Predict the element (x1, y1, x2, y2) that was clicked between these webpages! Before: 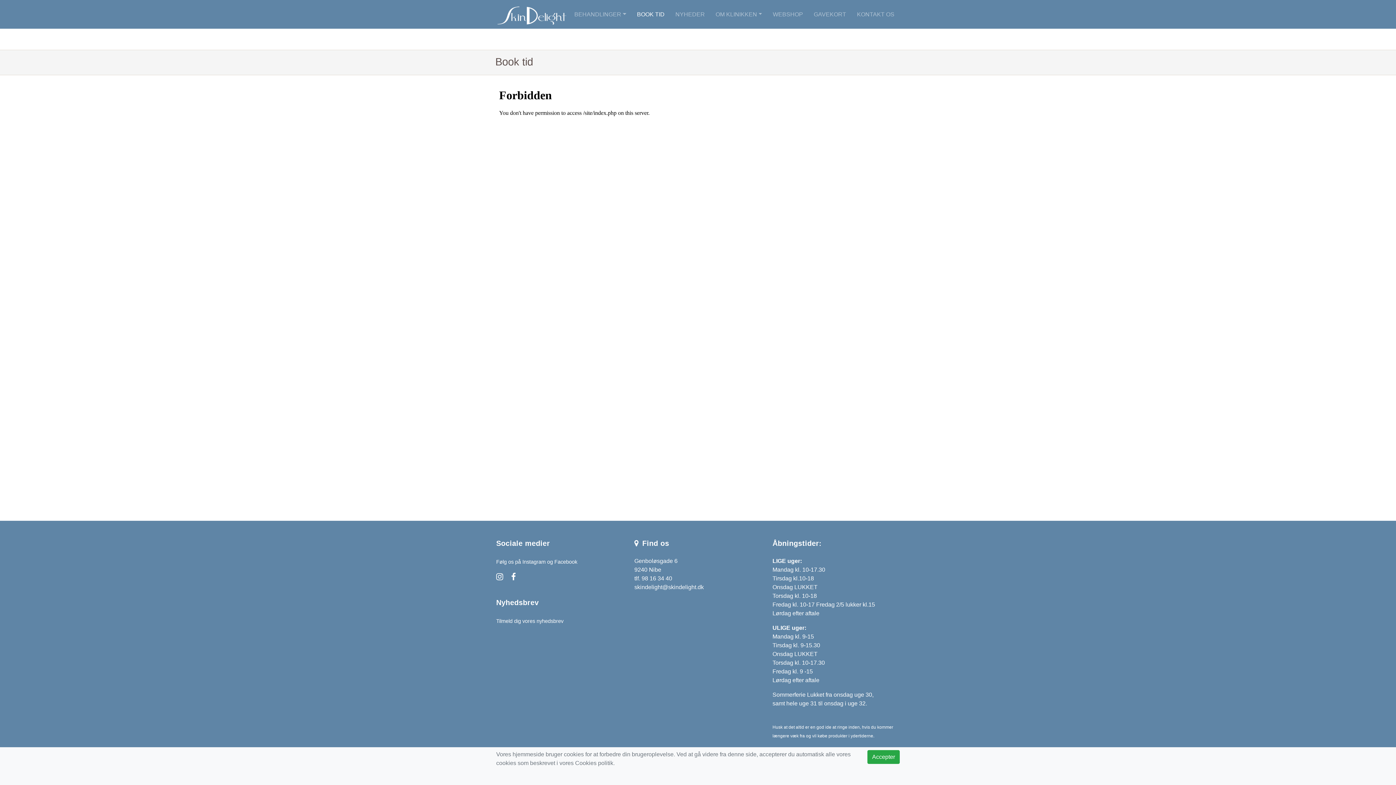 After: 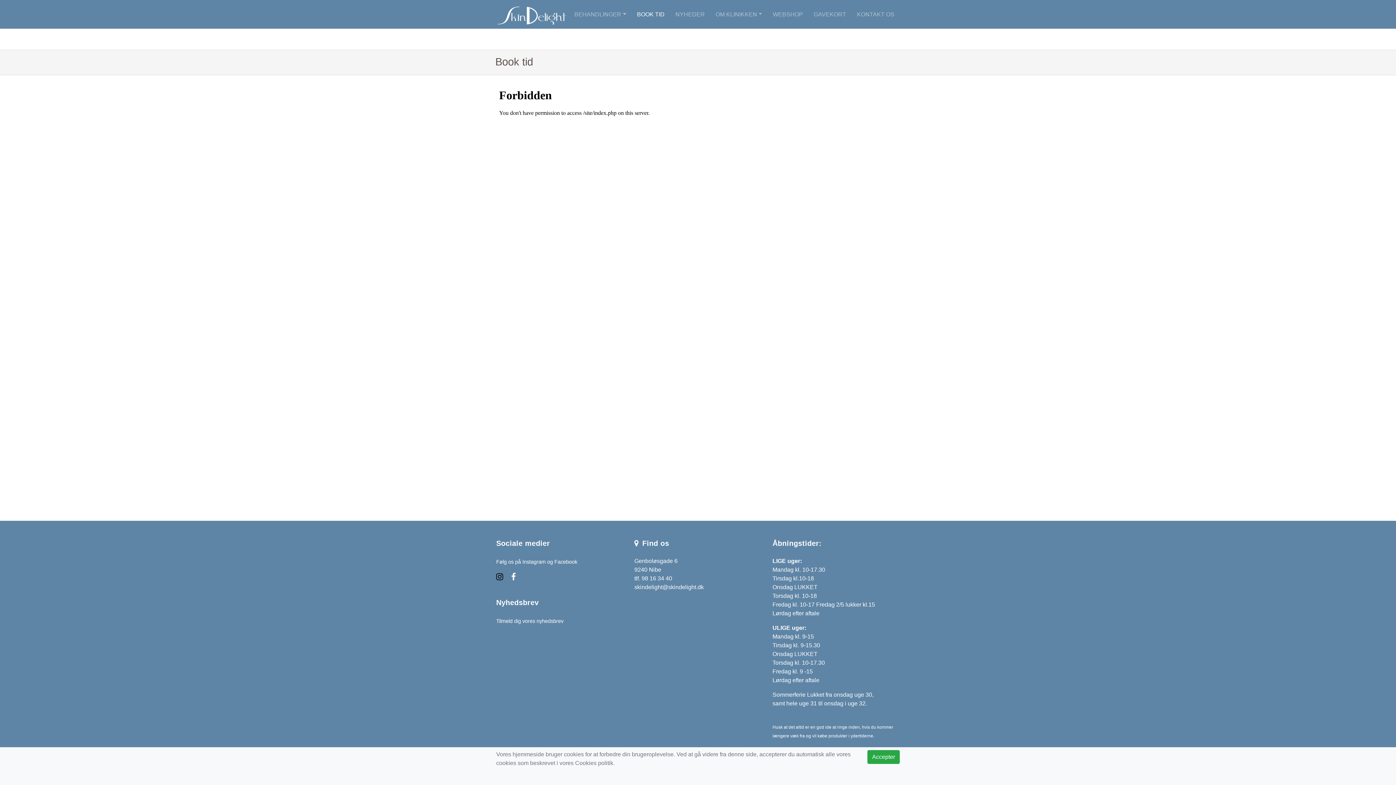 Action: bbox: (496, 574, 503, 581)